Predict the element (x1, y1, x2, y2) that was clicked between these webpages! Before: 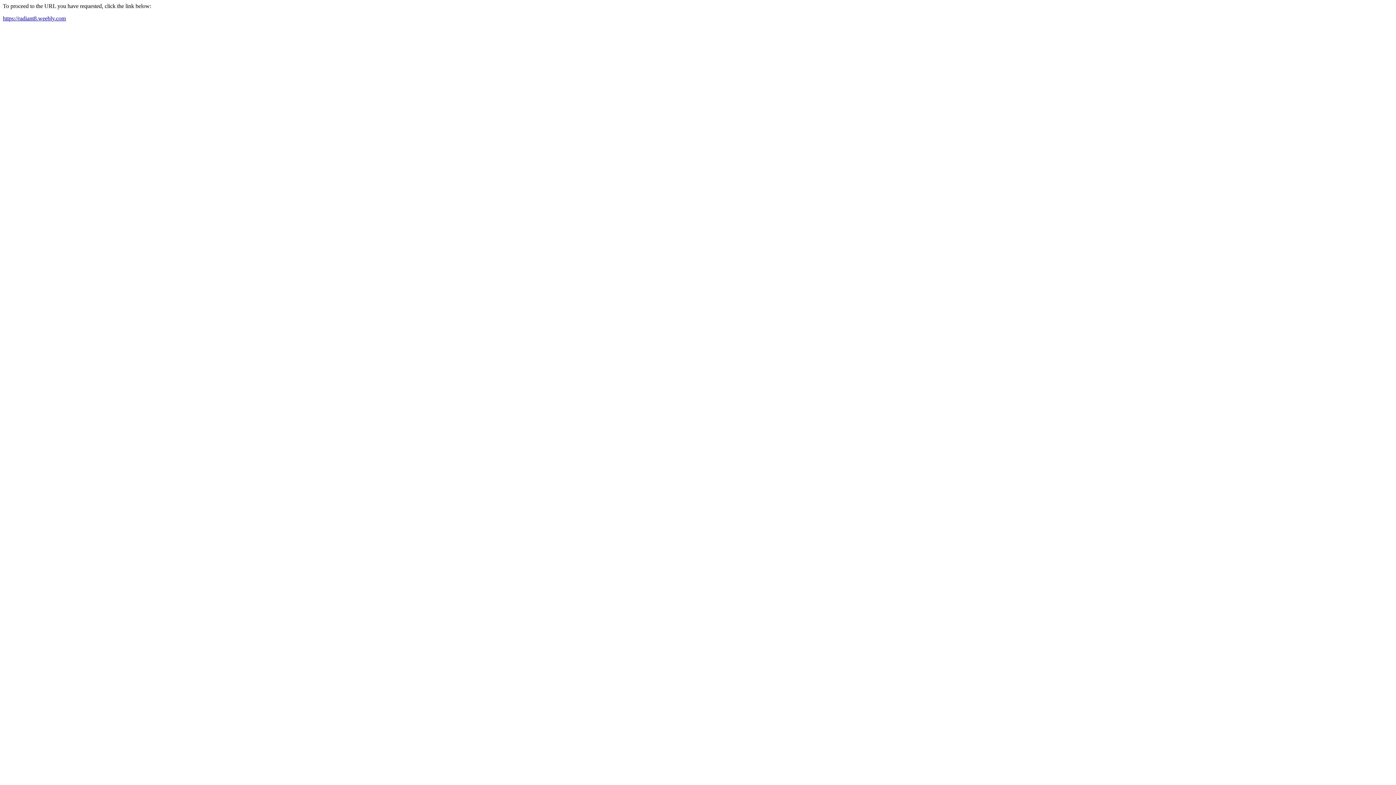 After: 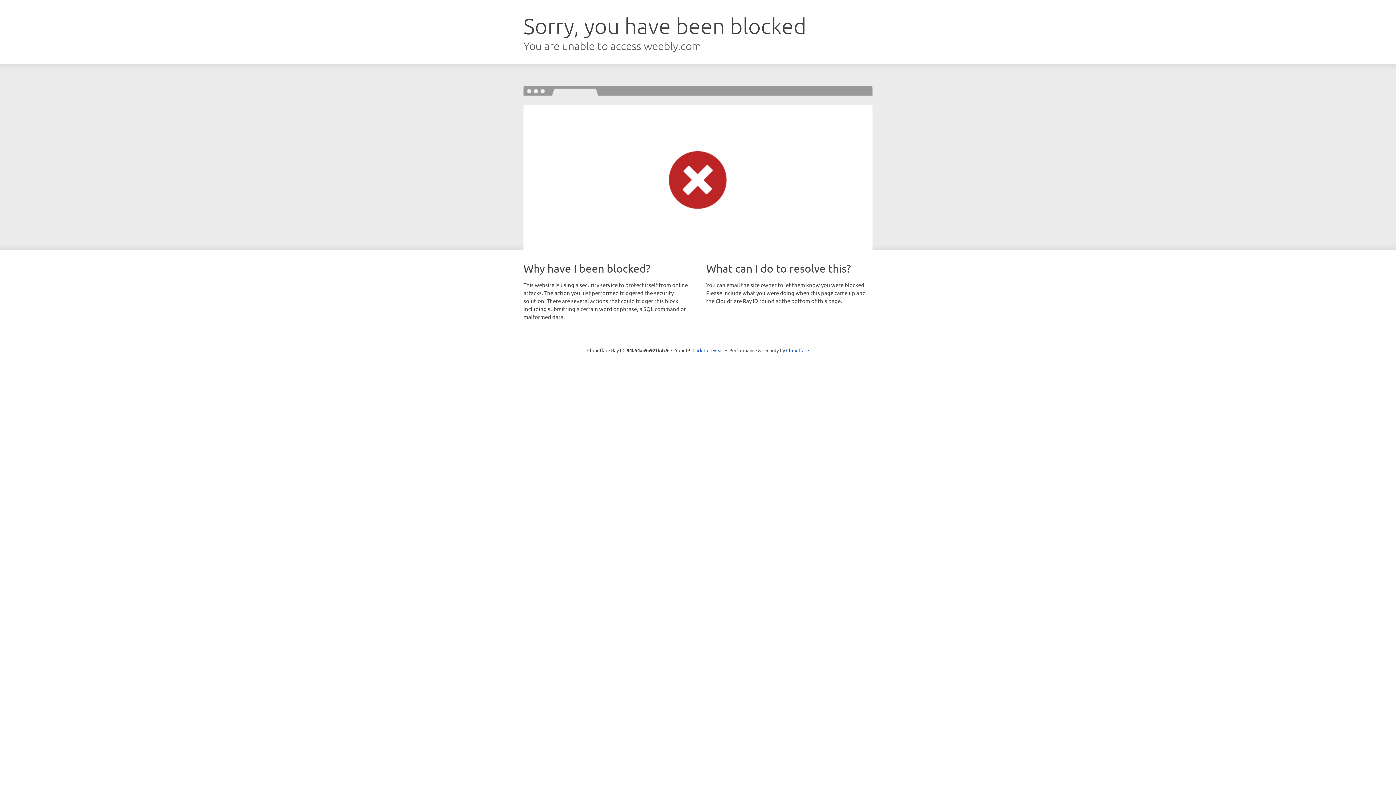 Action: bbox: (2, 15, 65, 21) label: https://radiant8.weebly.com